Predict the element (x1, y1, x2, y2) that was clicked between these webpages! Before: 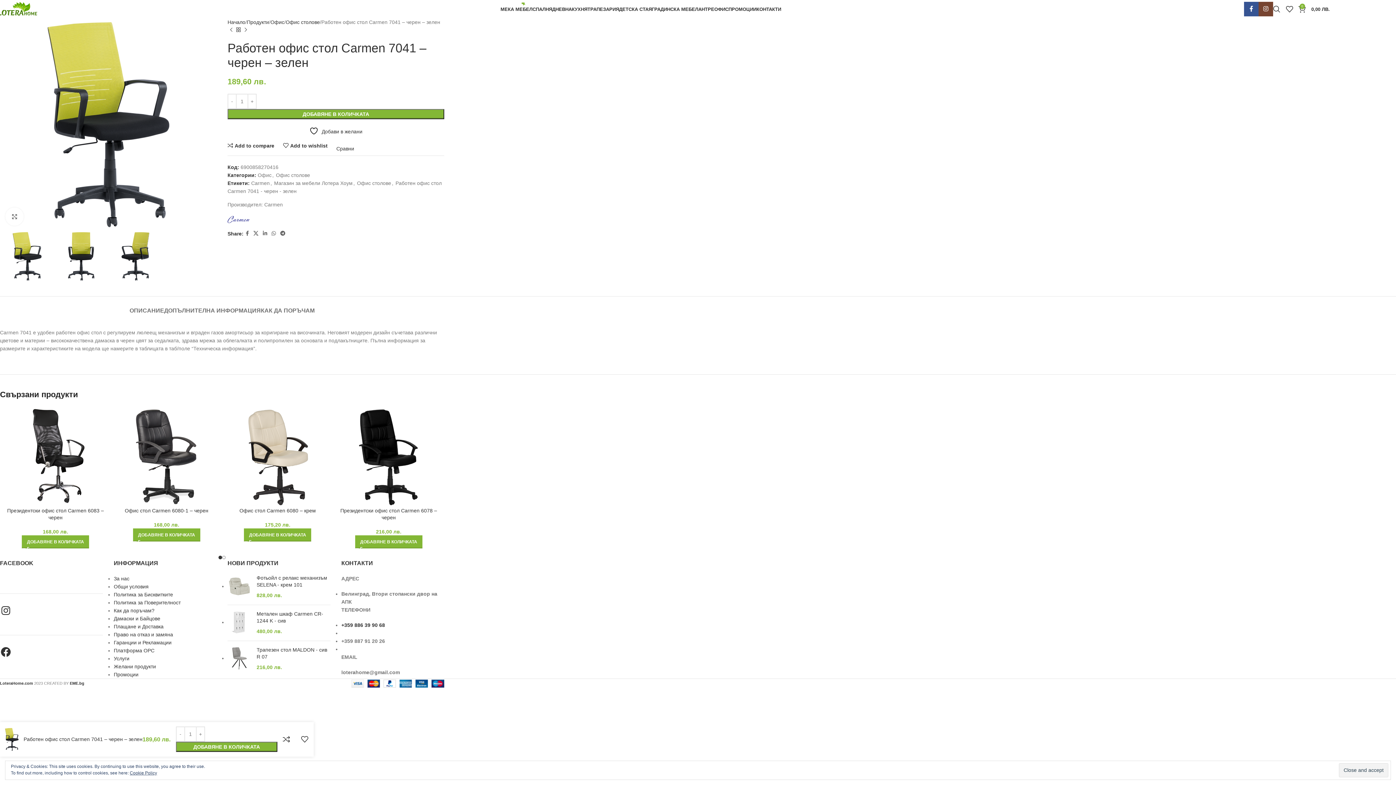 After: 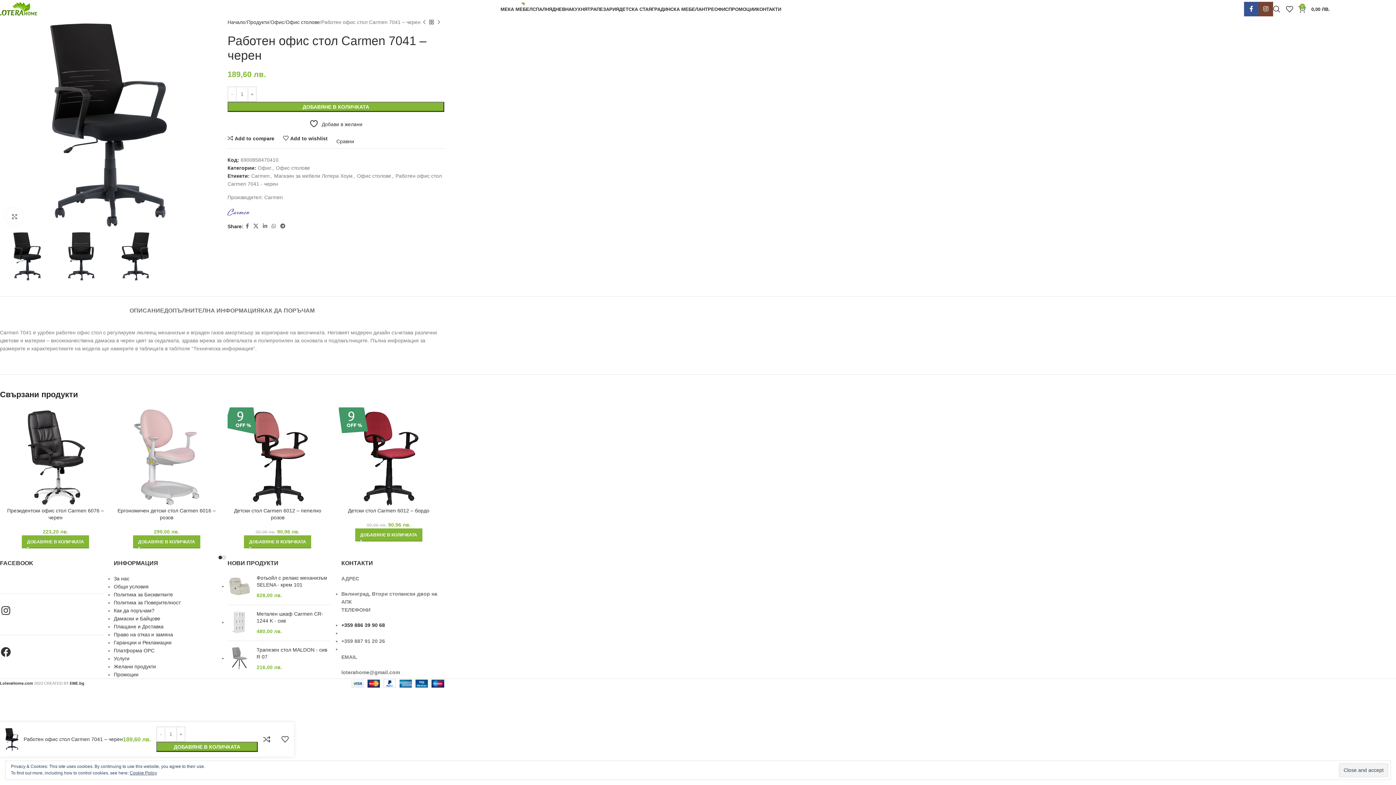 Action: label: Next product bbox: (242, 26, 249, 33)